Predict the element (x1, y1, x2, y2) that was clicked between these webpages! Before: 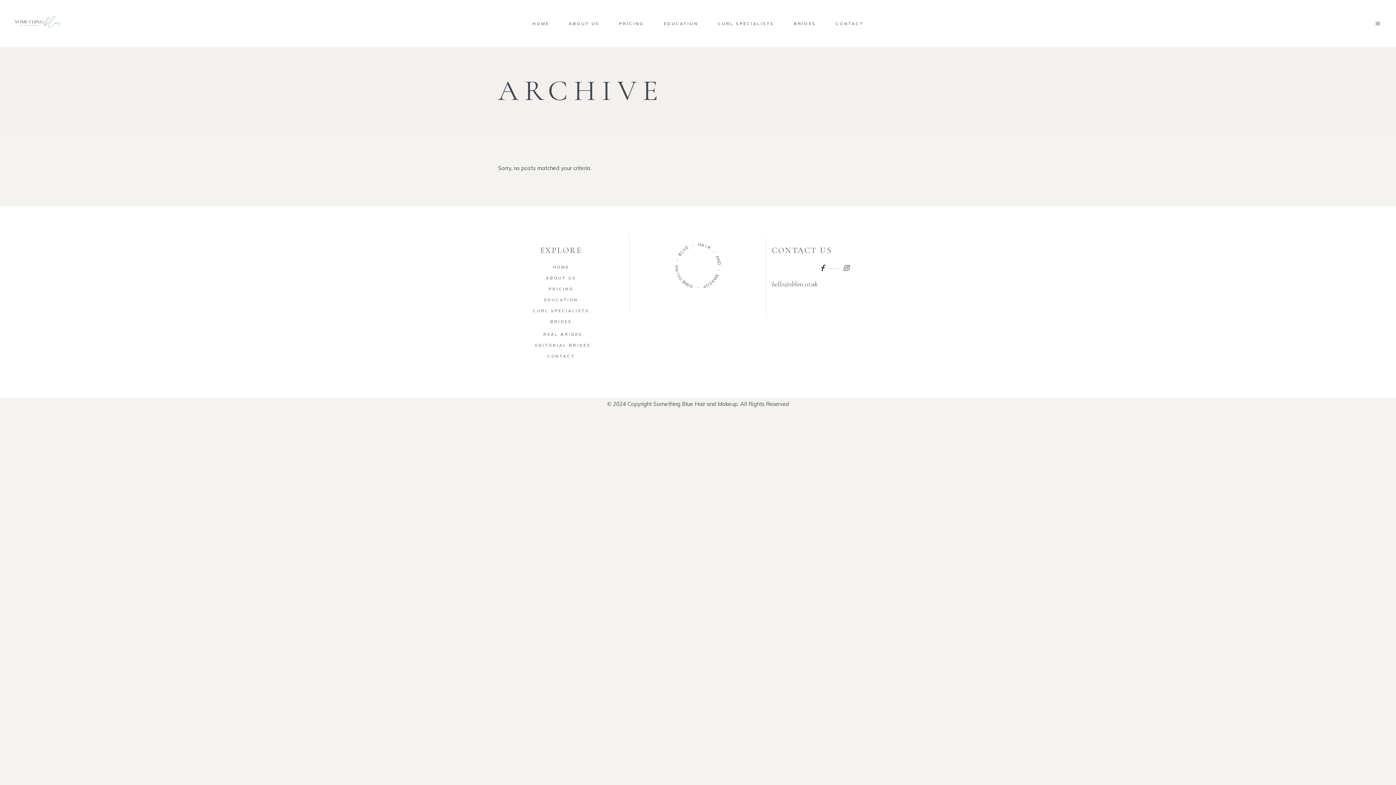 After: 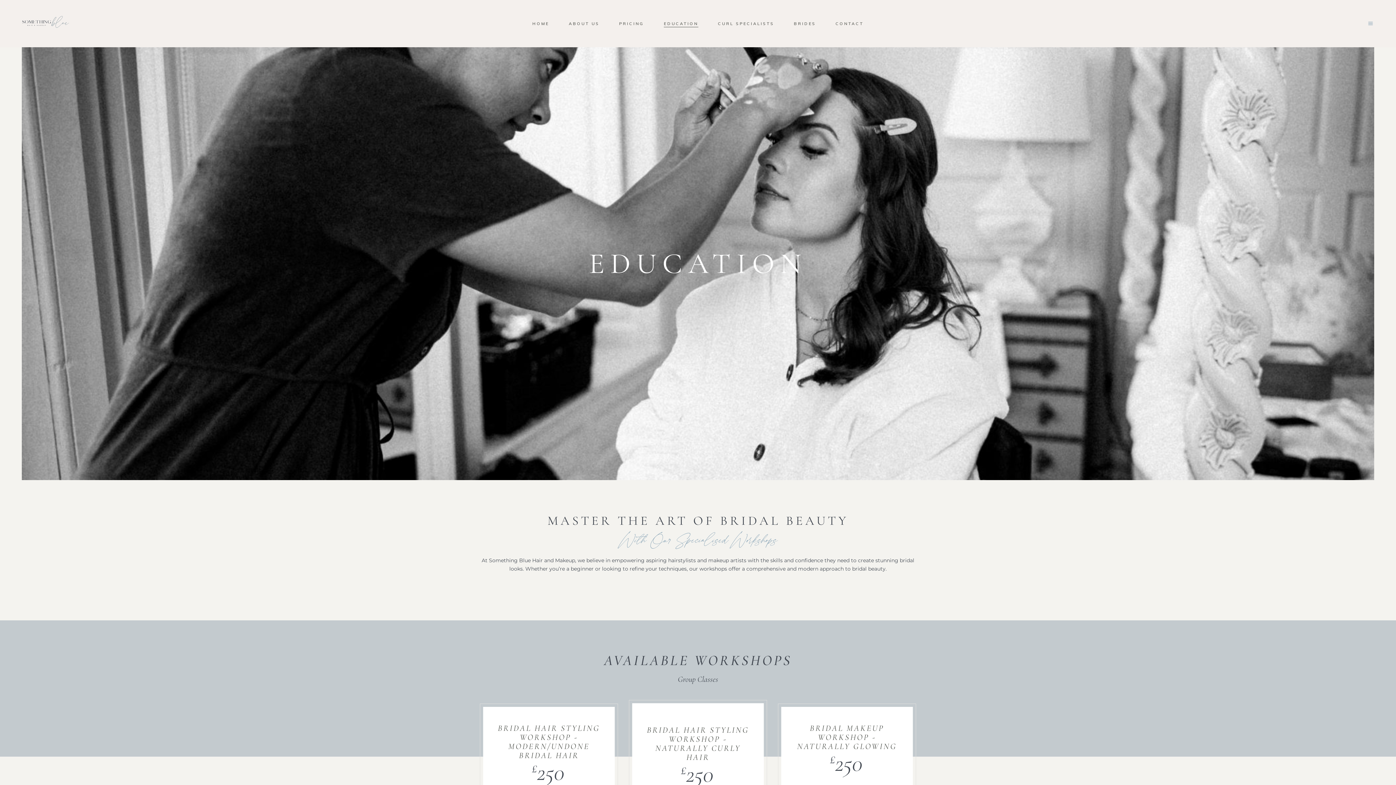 Action: label: EDUCATION bbox: (544, 297, 578, 302)